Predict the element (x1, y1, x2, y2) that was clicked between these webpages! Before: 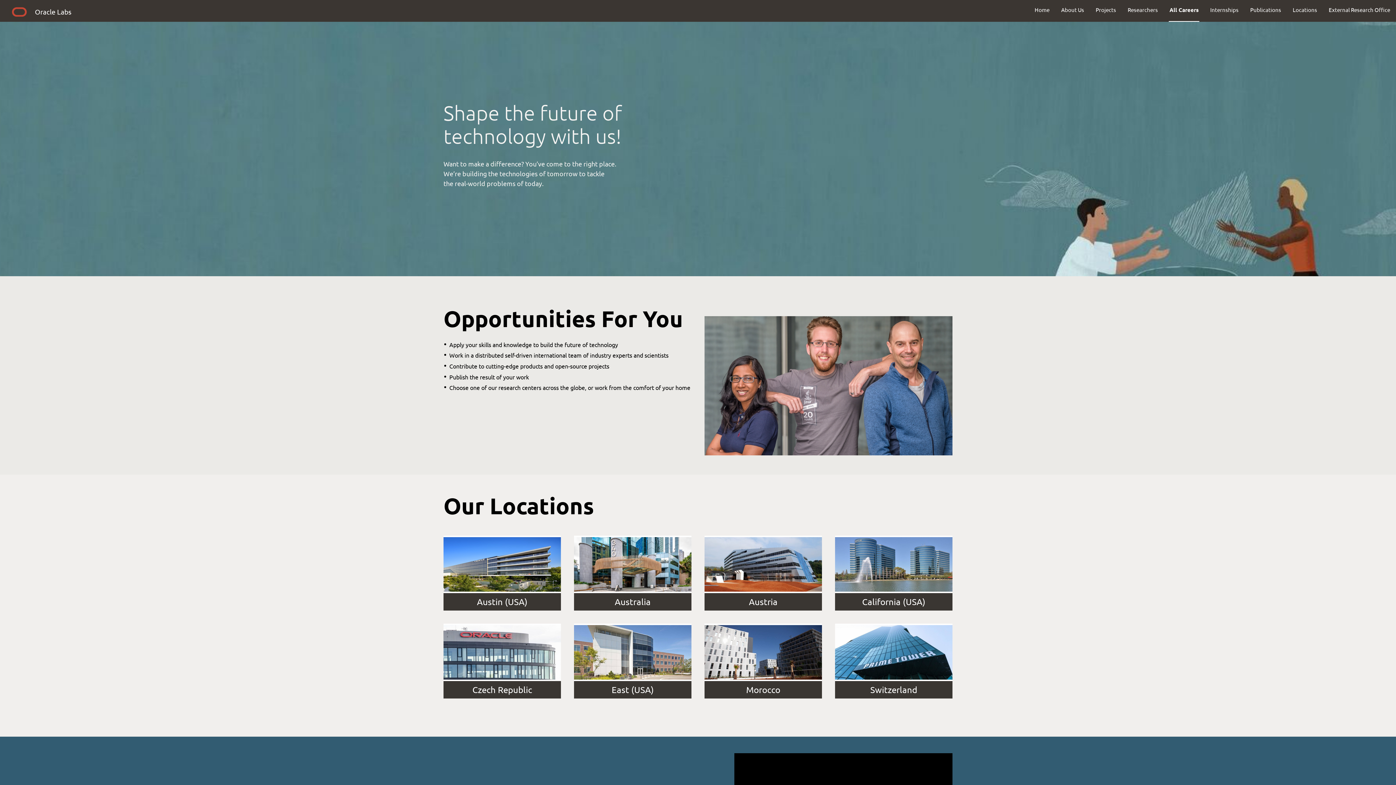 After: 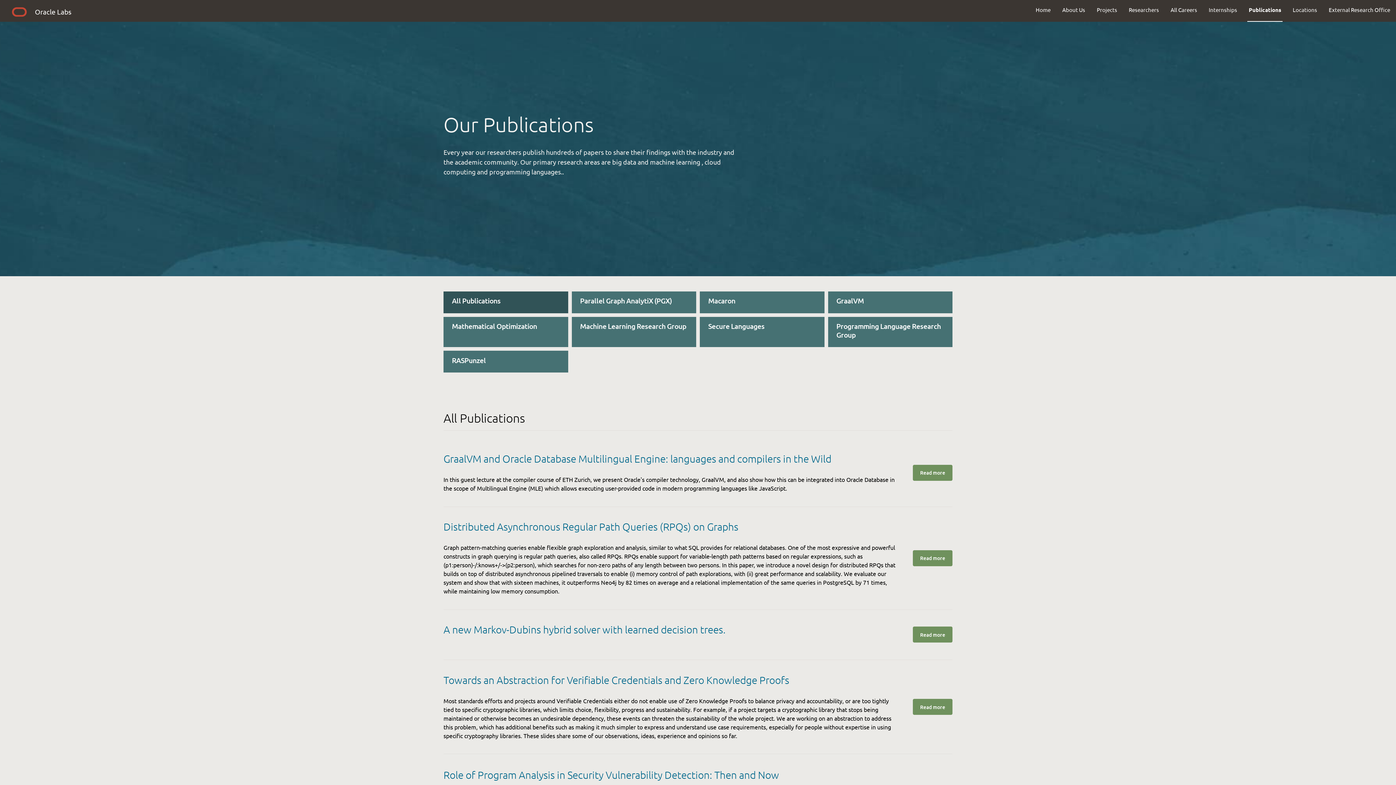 Action: bbox: (1244, 0, 1287, 19) label: Publications